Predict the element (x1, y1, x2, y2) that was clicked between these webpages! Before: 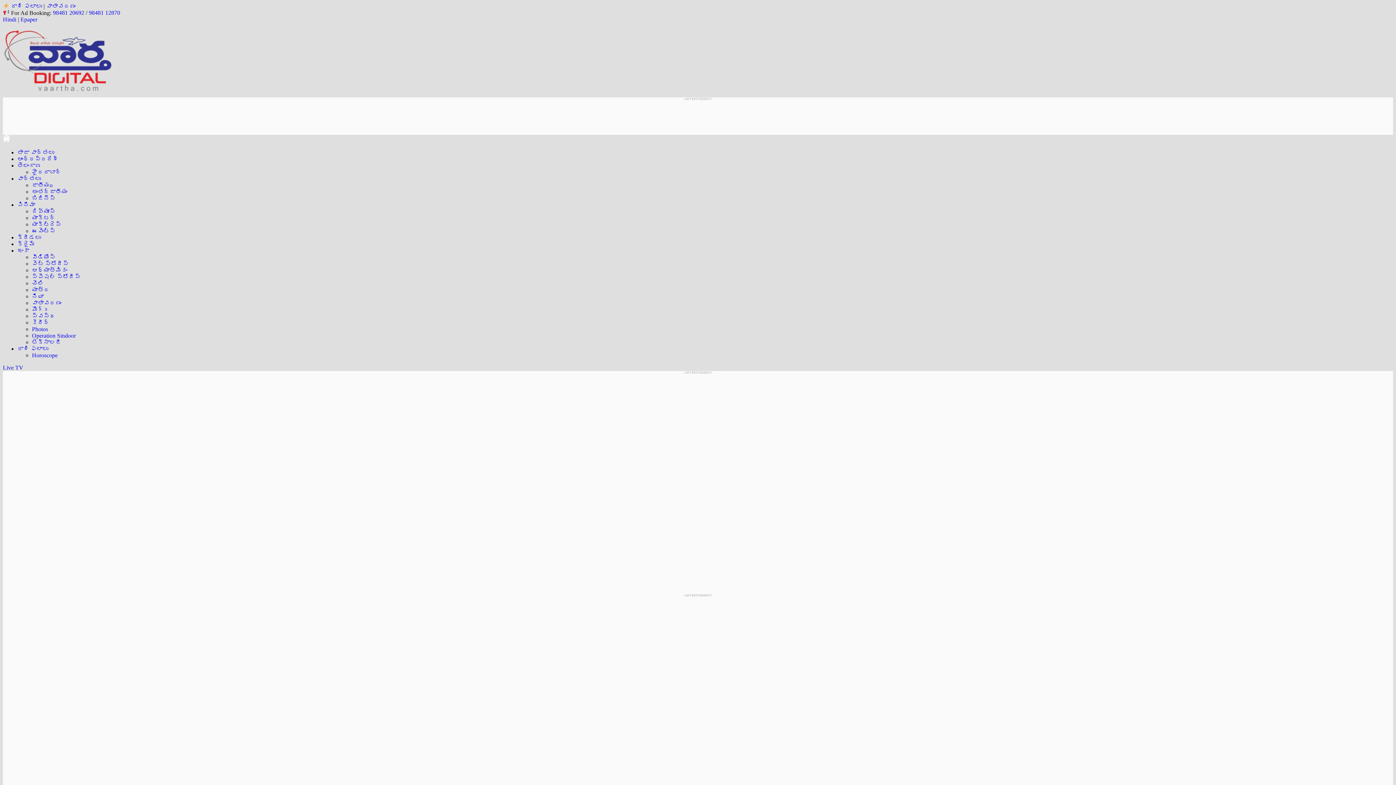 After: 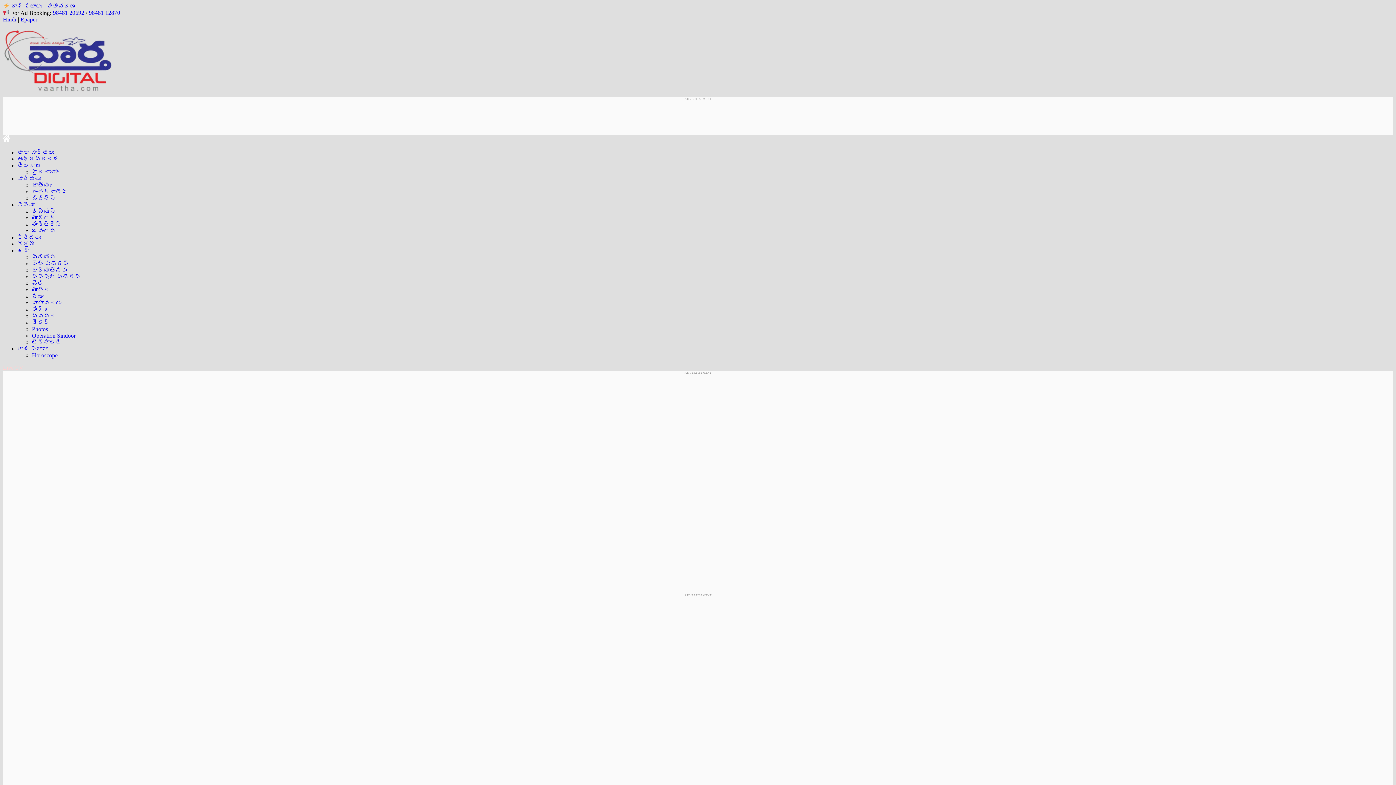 Action: bbox: (2, 364, 23, 370) label: Live TV